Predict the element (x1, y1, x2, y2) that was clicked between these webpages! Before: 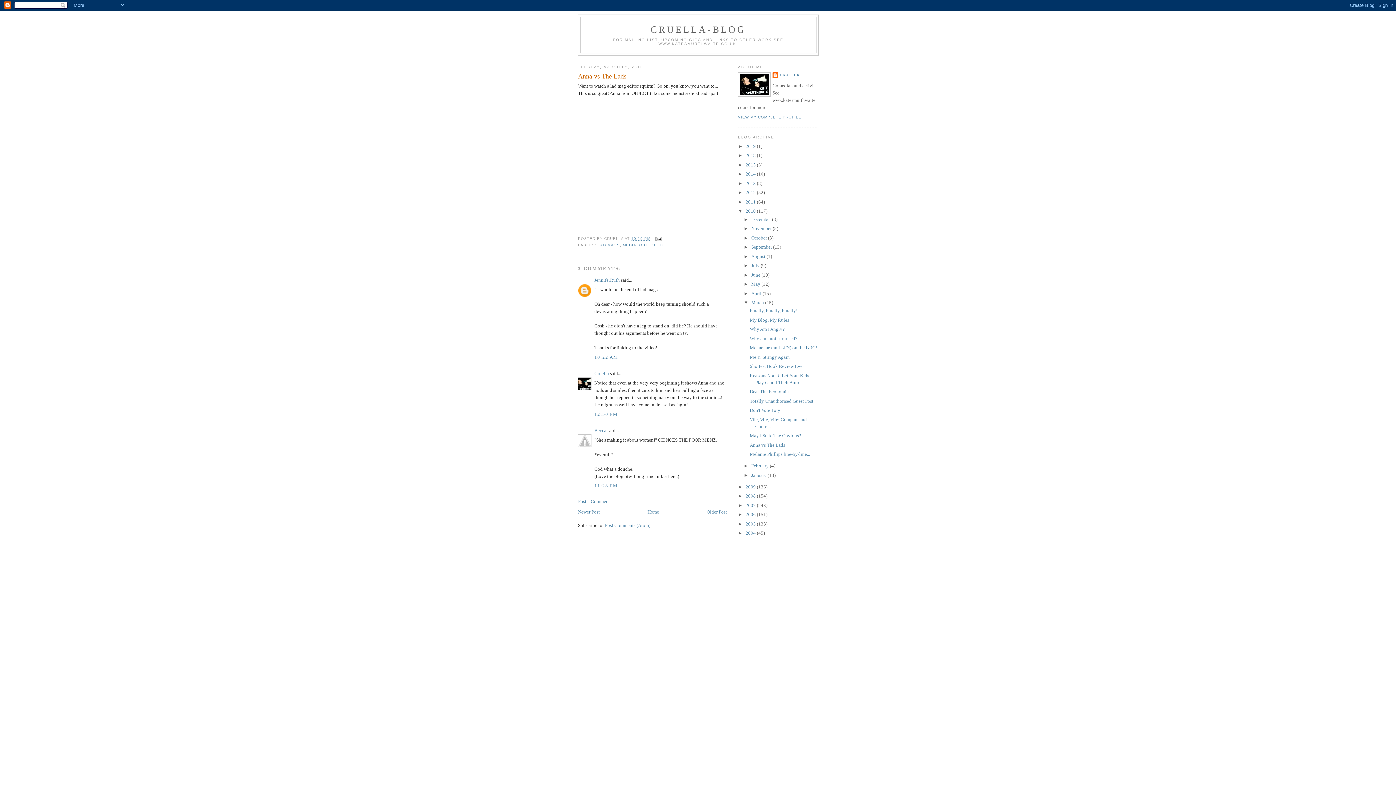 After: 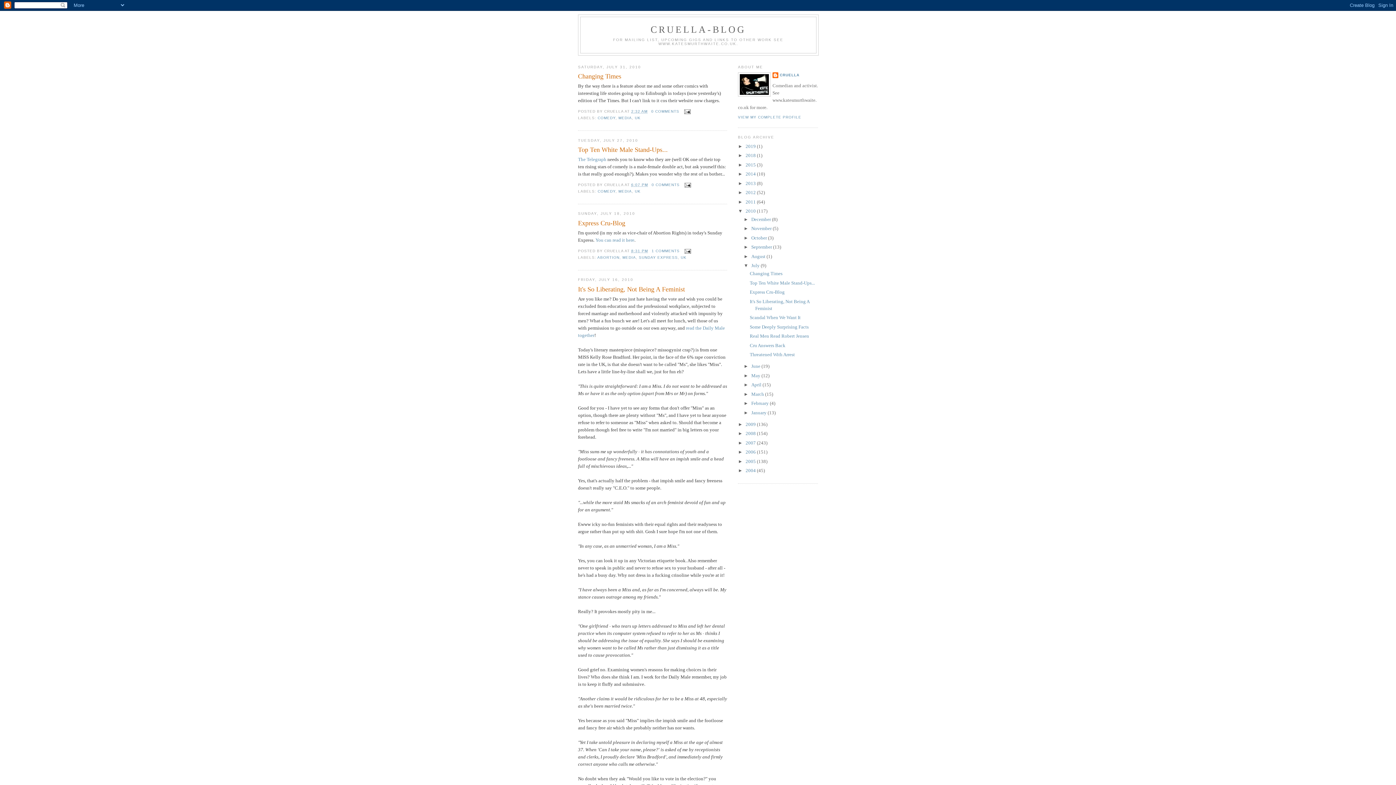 Action: bbox: (751, 262, 760, 268) label: July 